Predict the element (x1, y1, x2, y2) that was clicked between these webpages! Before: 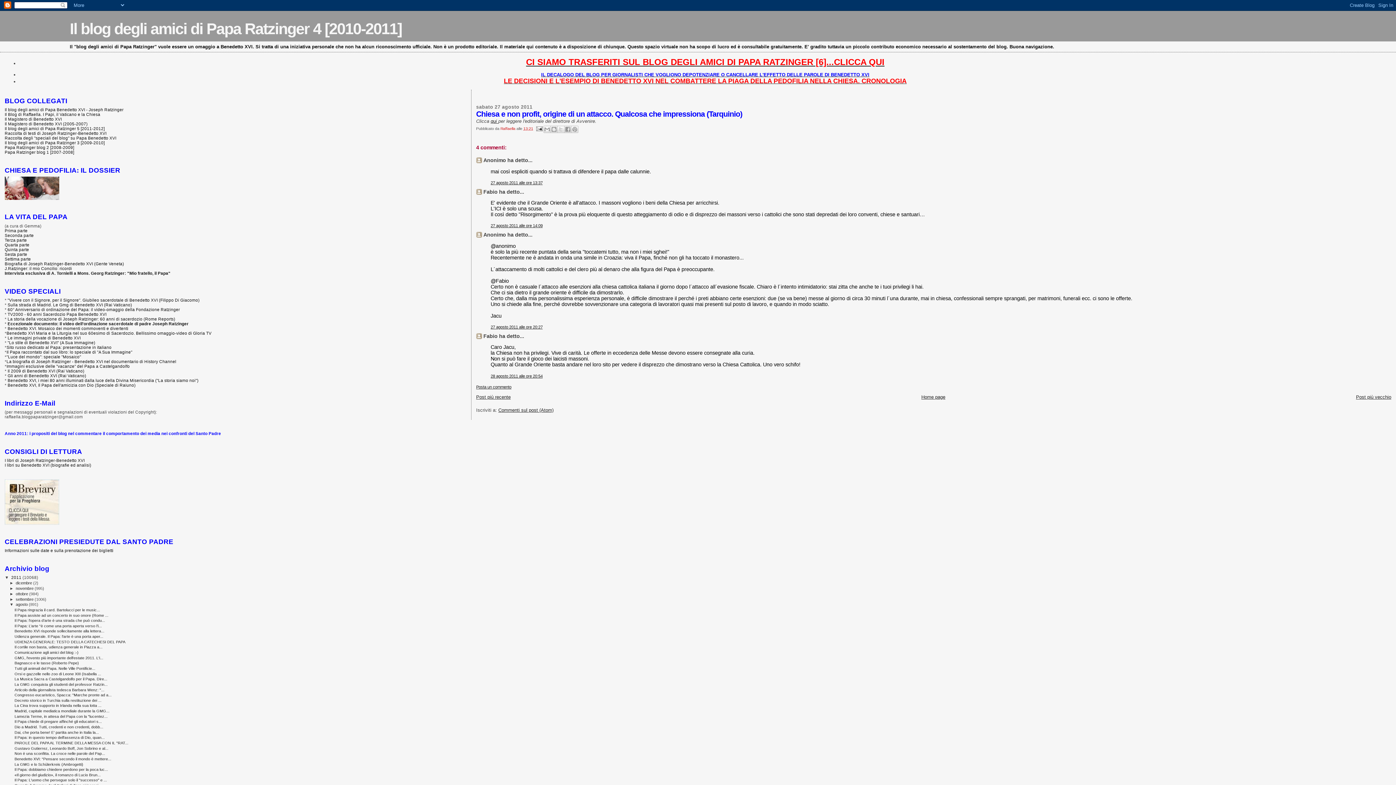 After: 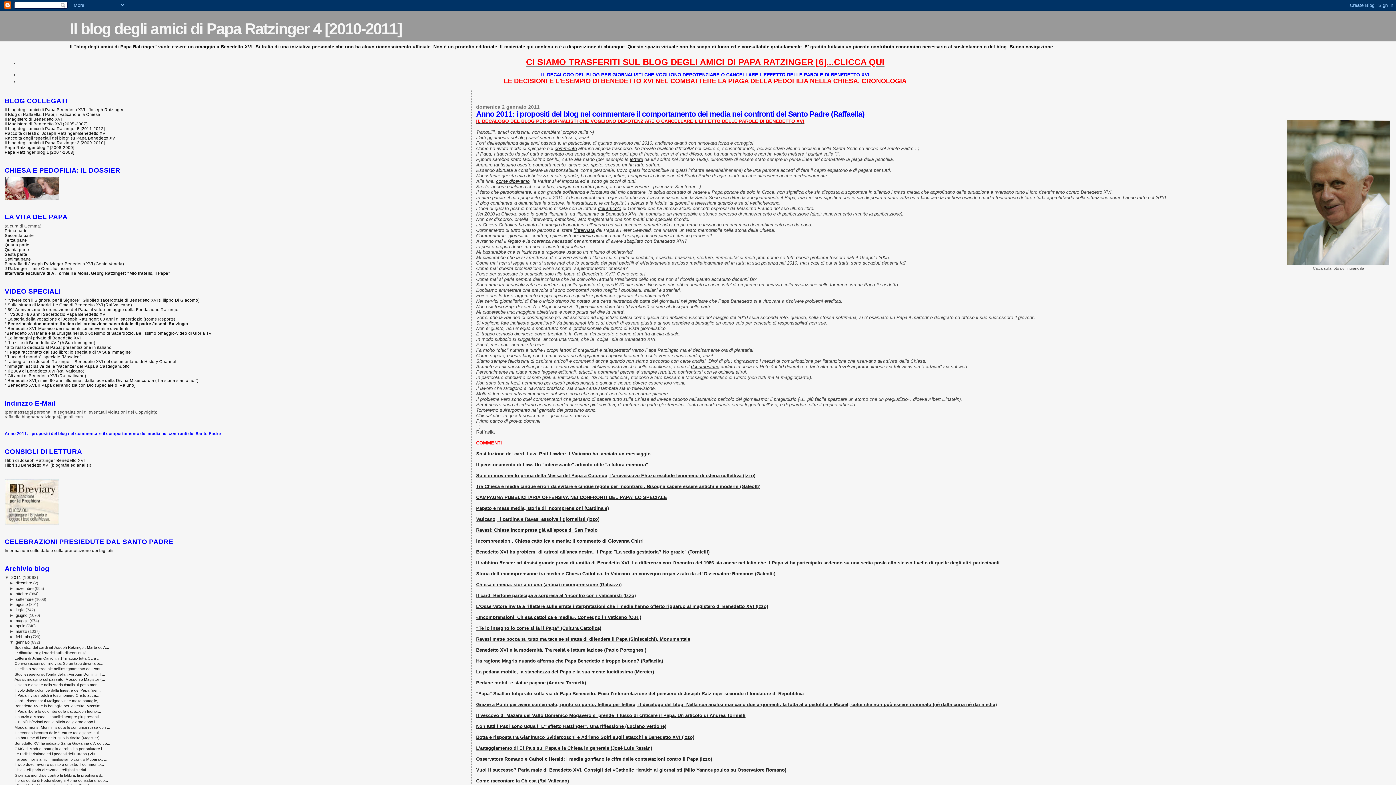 Action: bbox: (4, 431, 221, 435) label: Anno 2011: i propositi del blog nel commentare il comportamento dei media nei confronti del Santo Padre